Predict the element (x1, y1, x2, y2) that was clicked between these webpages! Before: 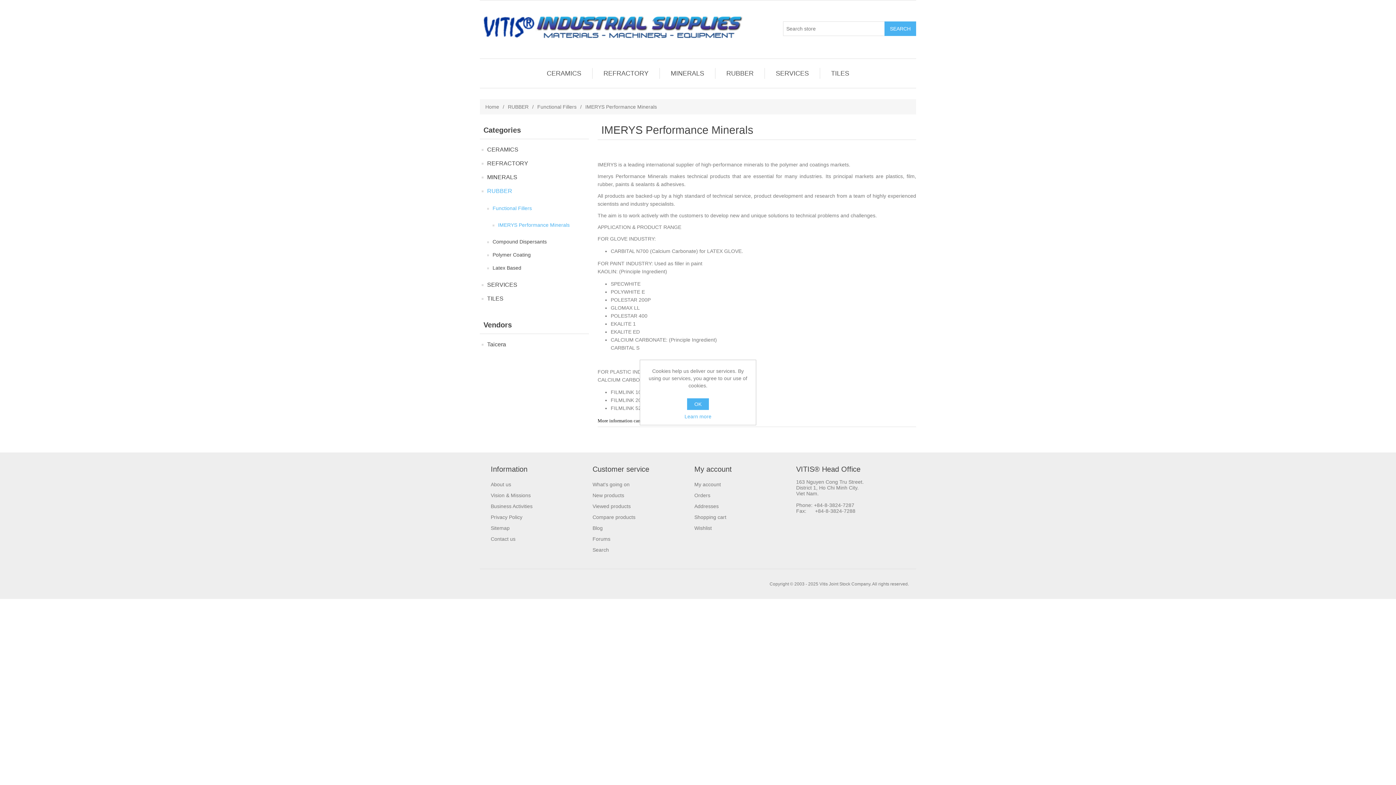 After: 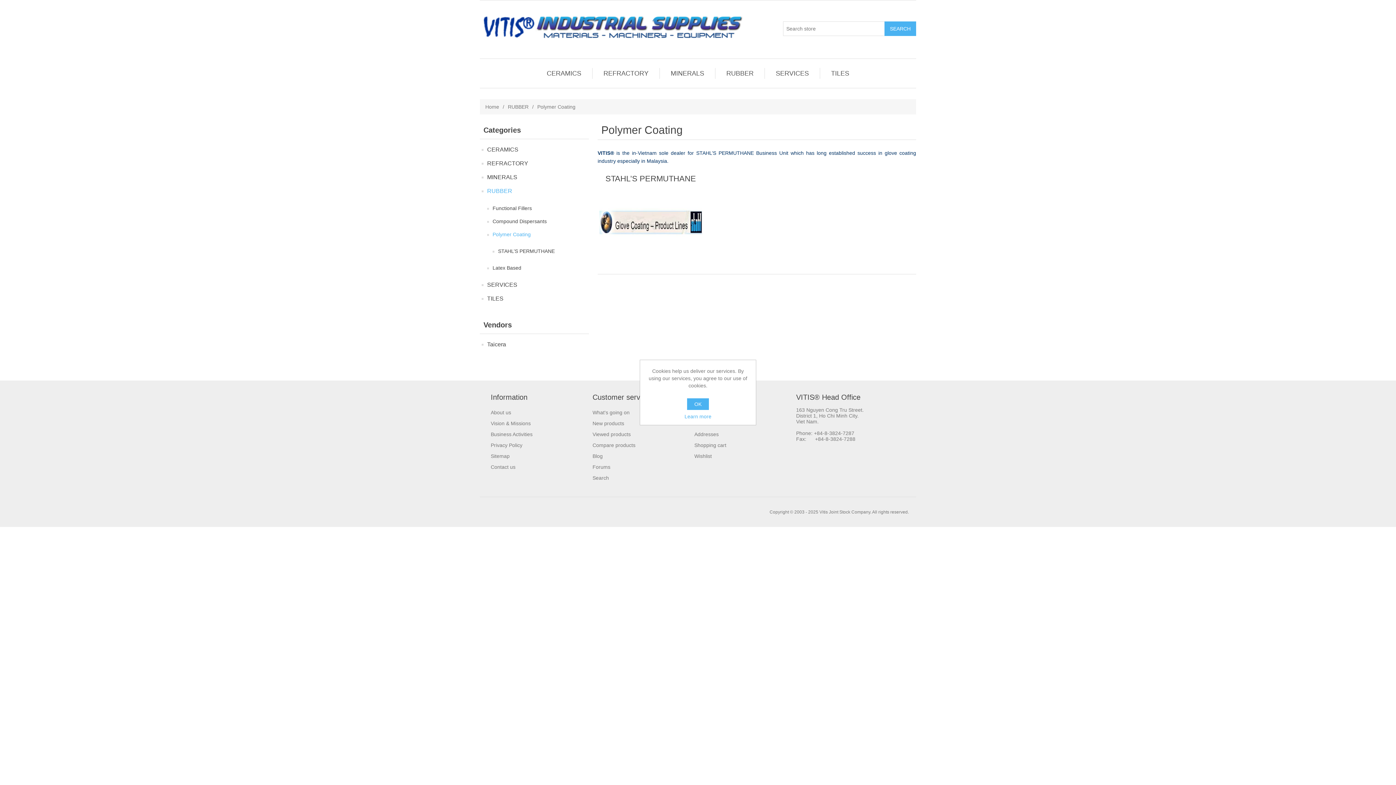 Action: label: Polymer Coating bbox: (492, 250, 530, 259)